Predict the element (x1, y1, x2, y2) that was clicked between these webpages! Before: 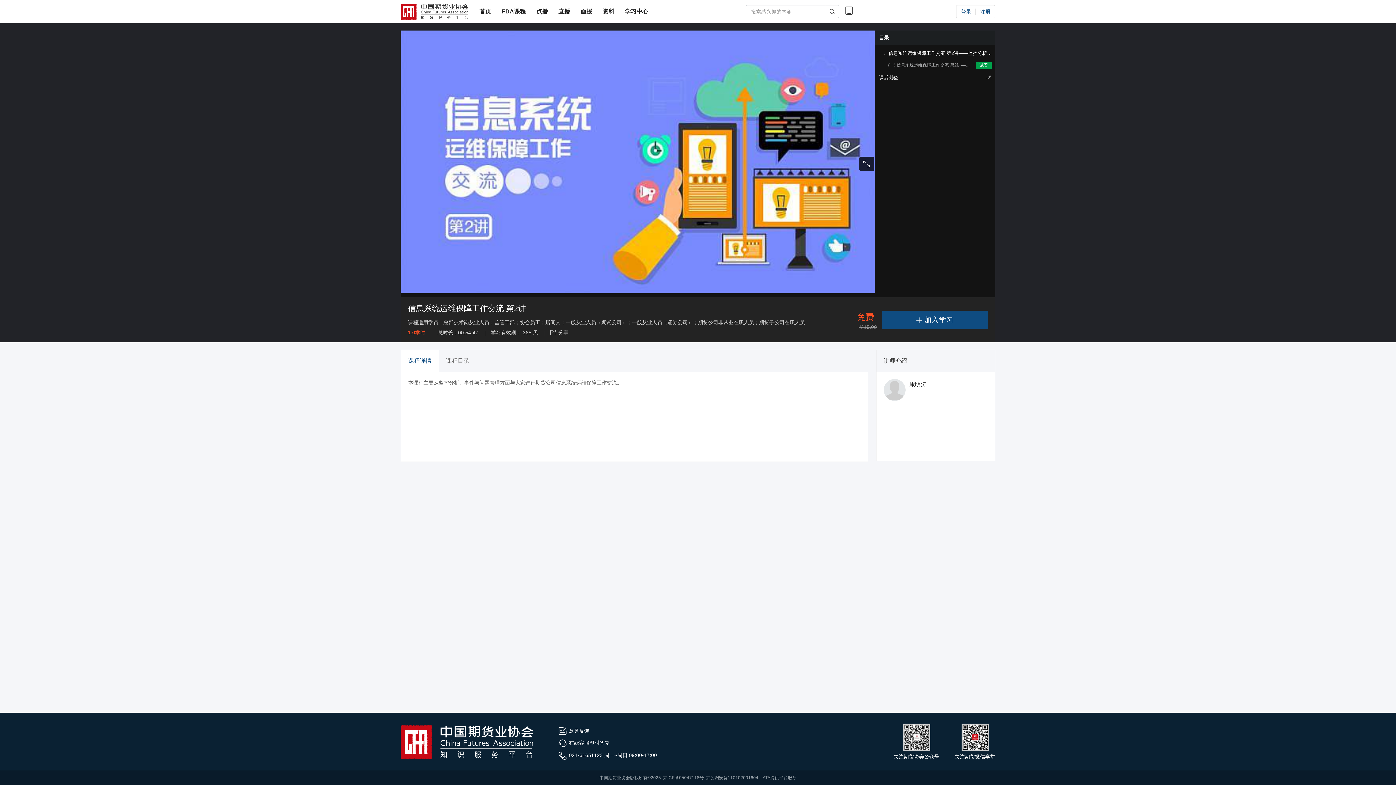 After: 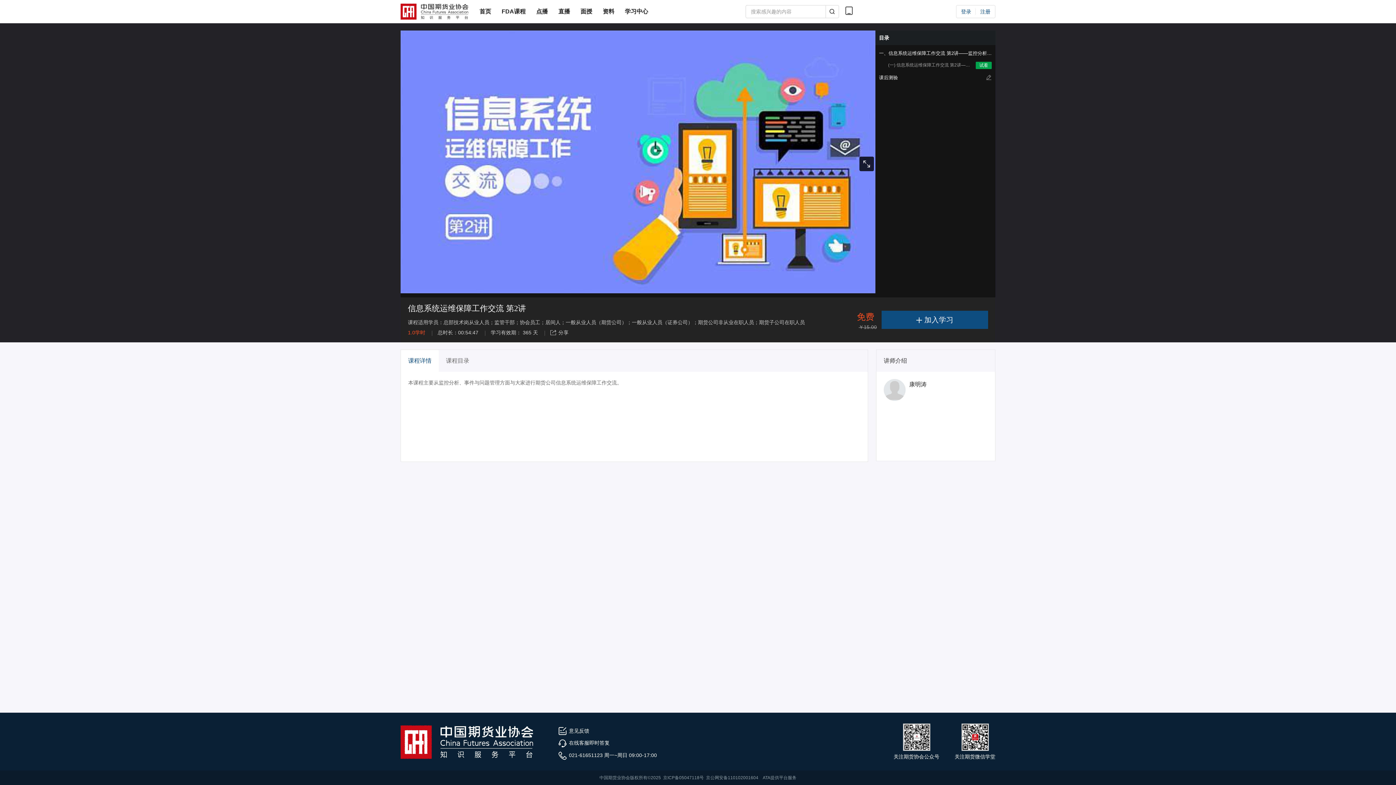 Action: label: 在线客服即时答复 bbox: (558, 740, 609, 746)